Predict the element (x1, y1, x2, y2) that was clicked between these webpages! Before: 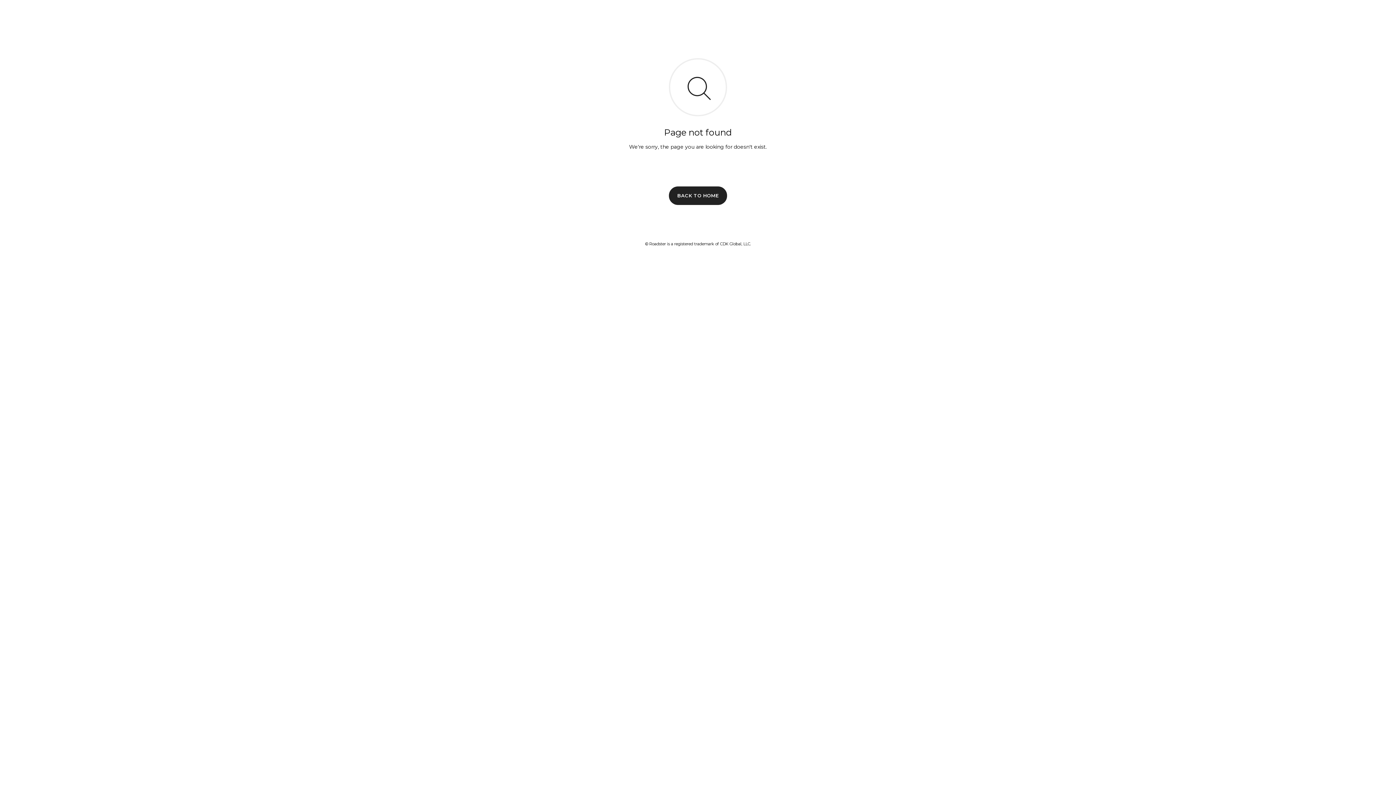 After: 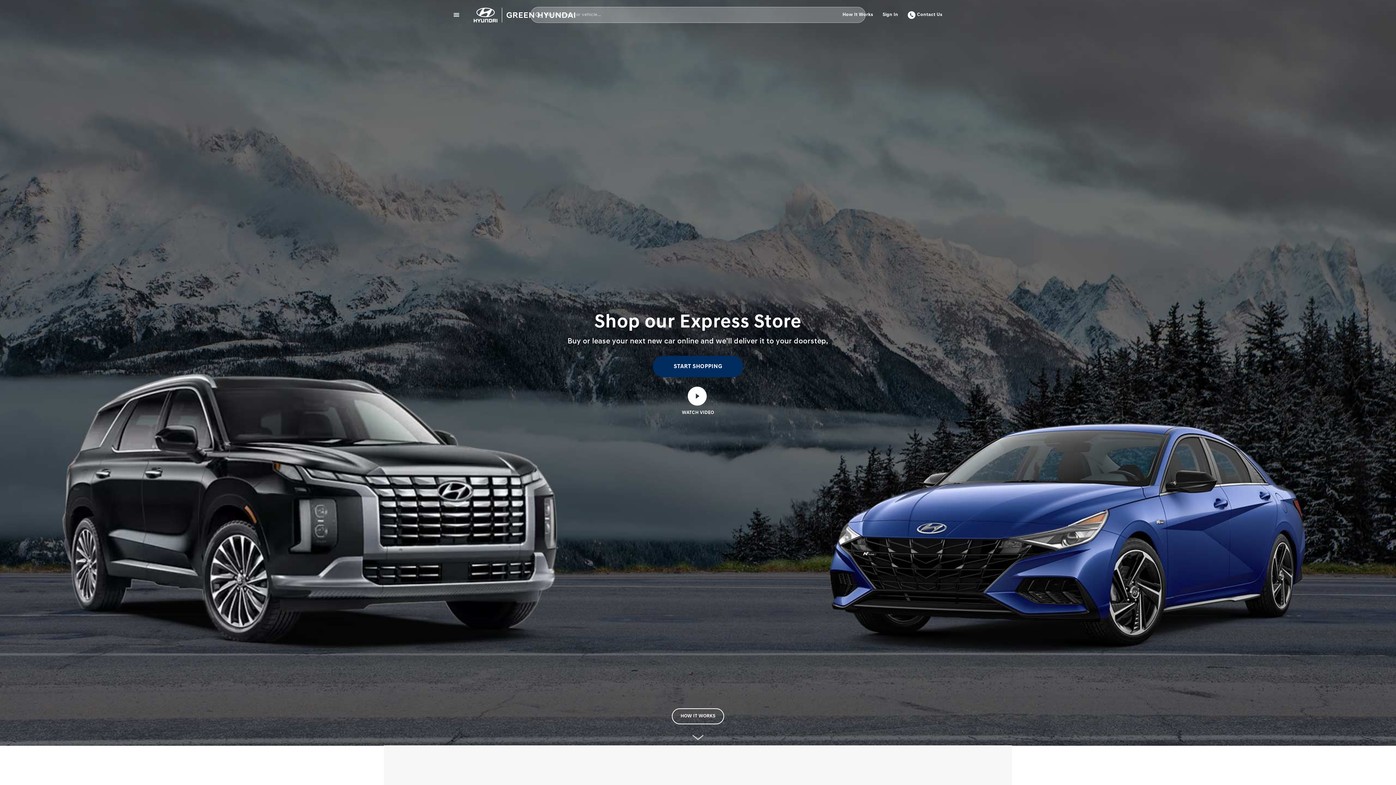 Action: bbox: (669, 186, 727, 204) label: BACK TO HOME